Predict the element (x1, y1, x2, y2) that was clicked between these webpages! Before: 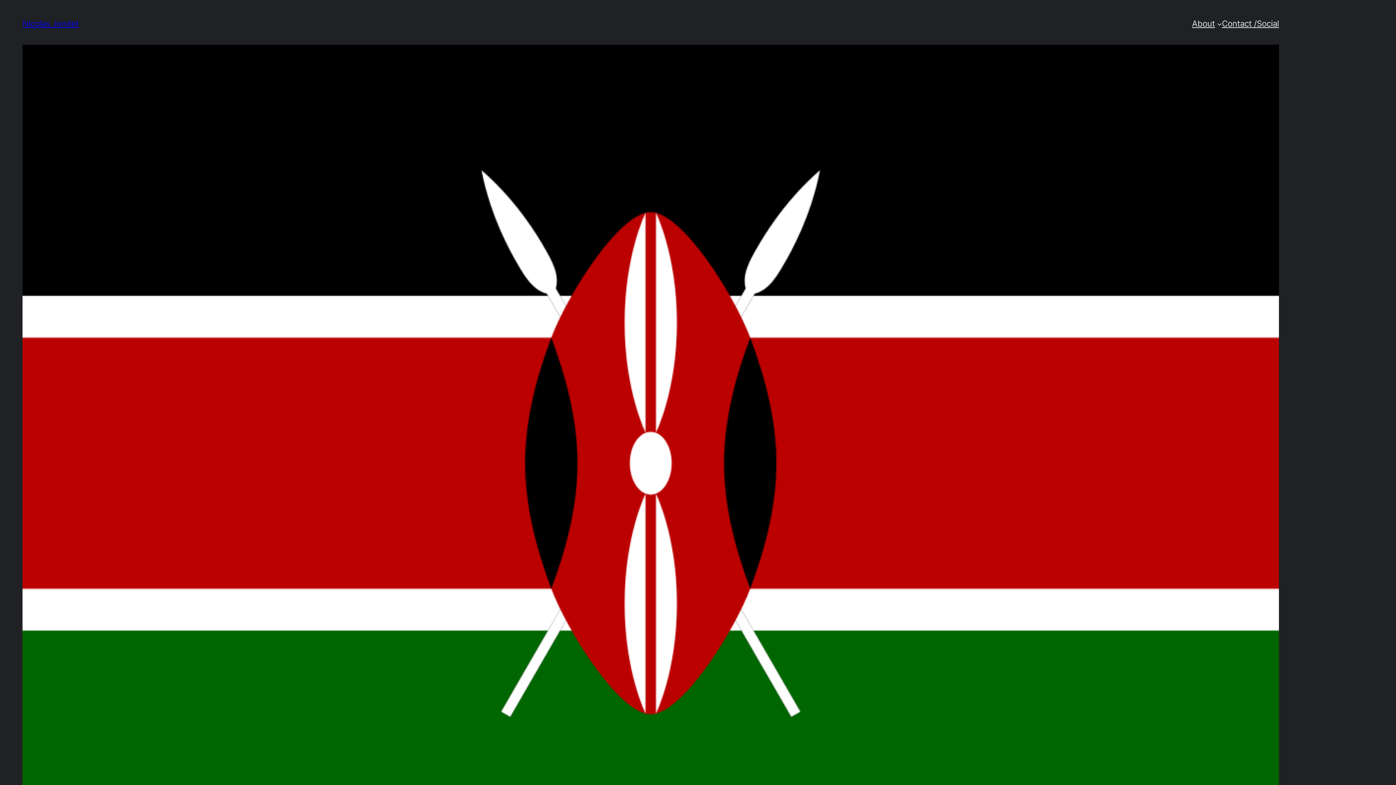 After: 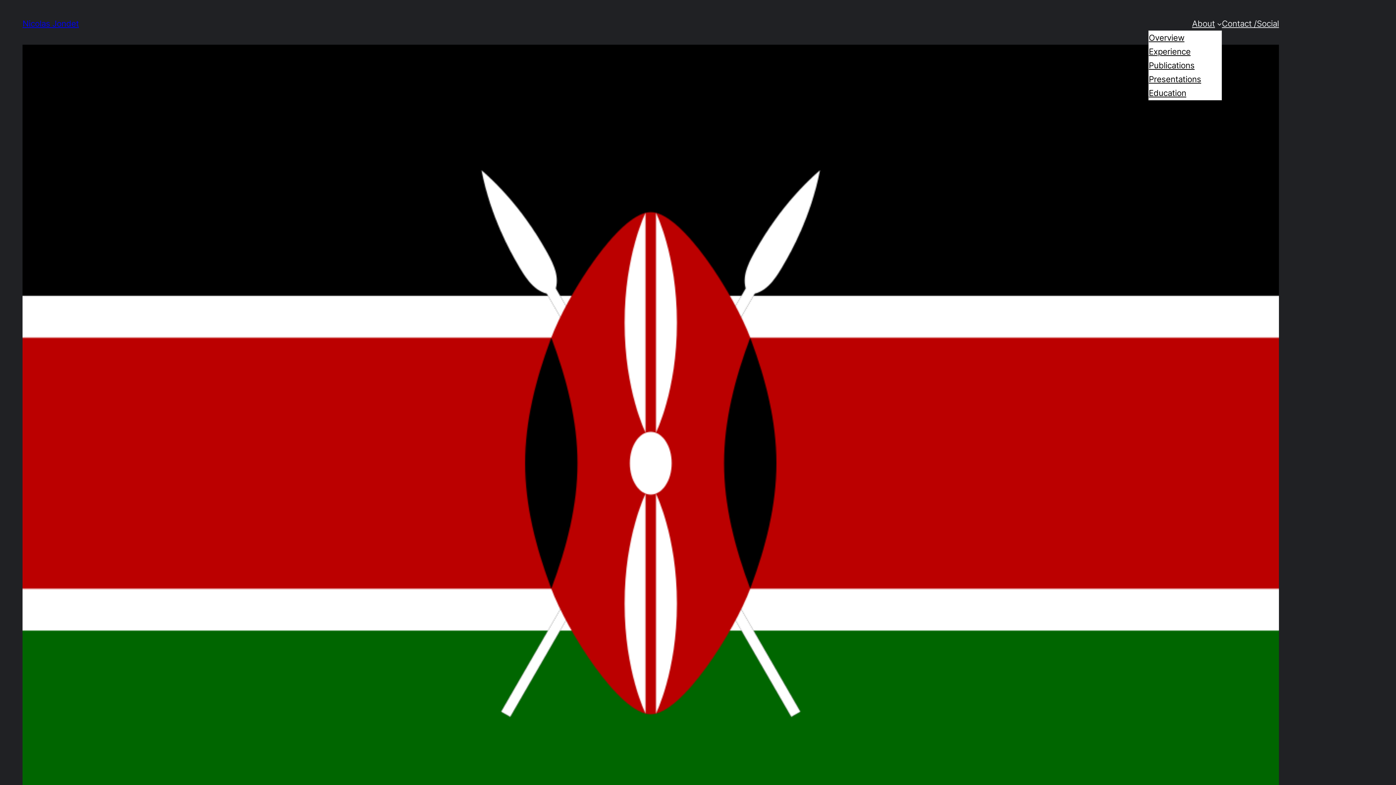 Action: bbox: (1192, 16, 1215, 30) label: About